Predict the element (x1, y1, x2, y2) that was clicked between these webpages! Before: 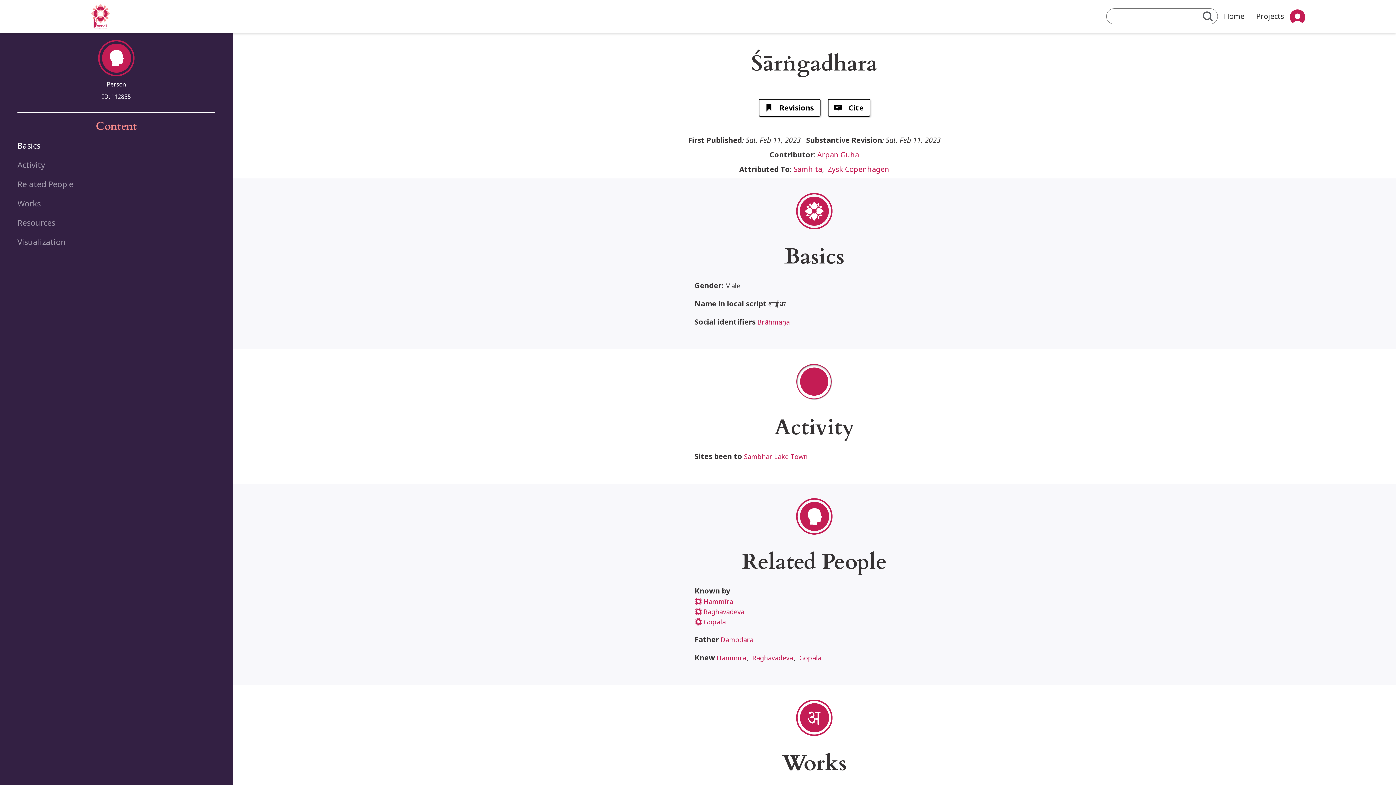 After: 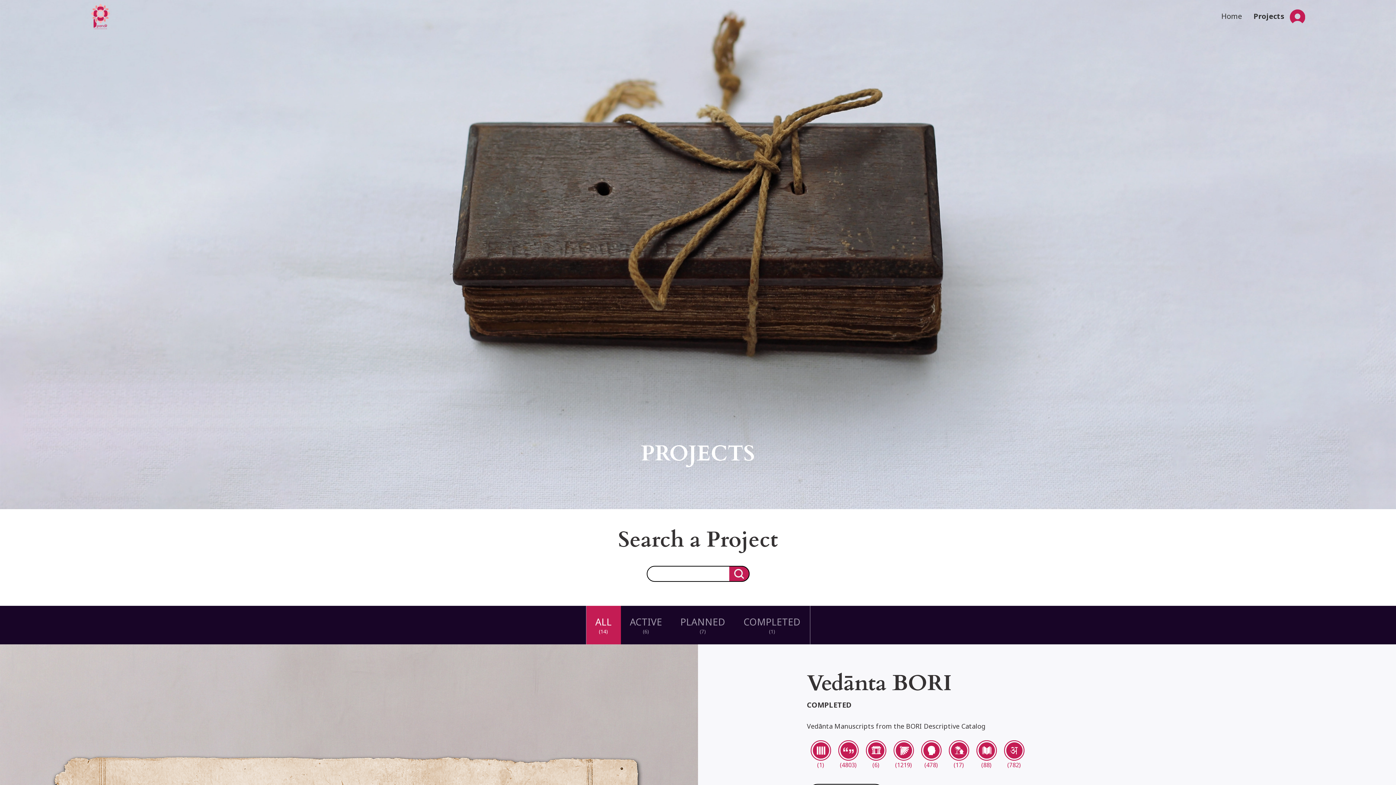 Action: bbox: (1250, 8, 1290, 24) label: Projects